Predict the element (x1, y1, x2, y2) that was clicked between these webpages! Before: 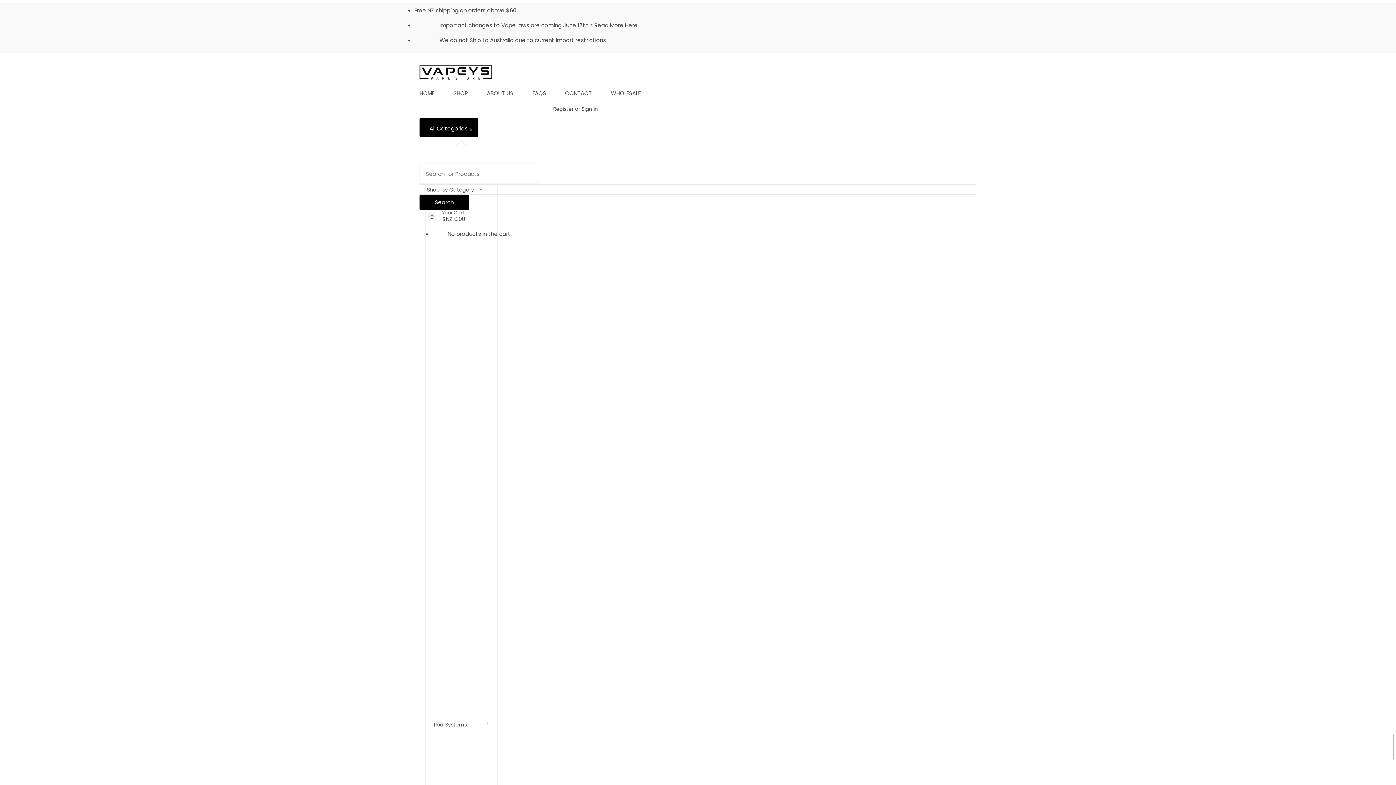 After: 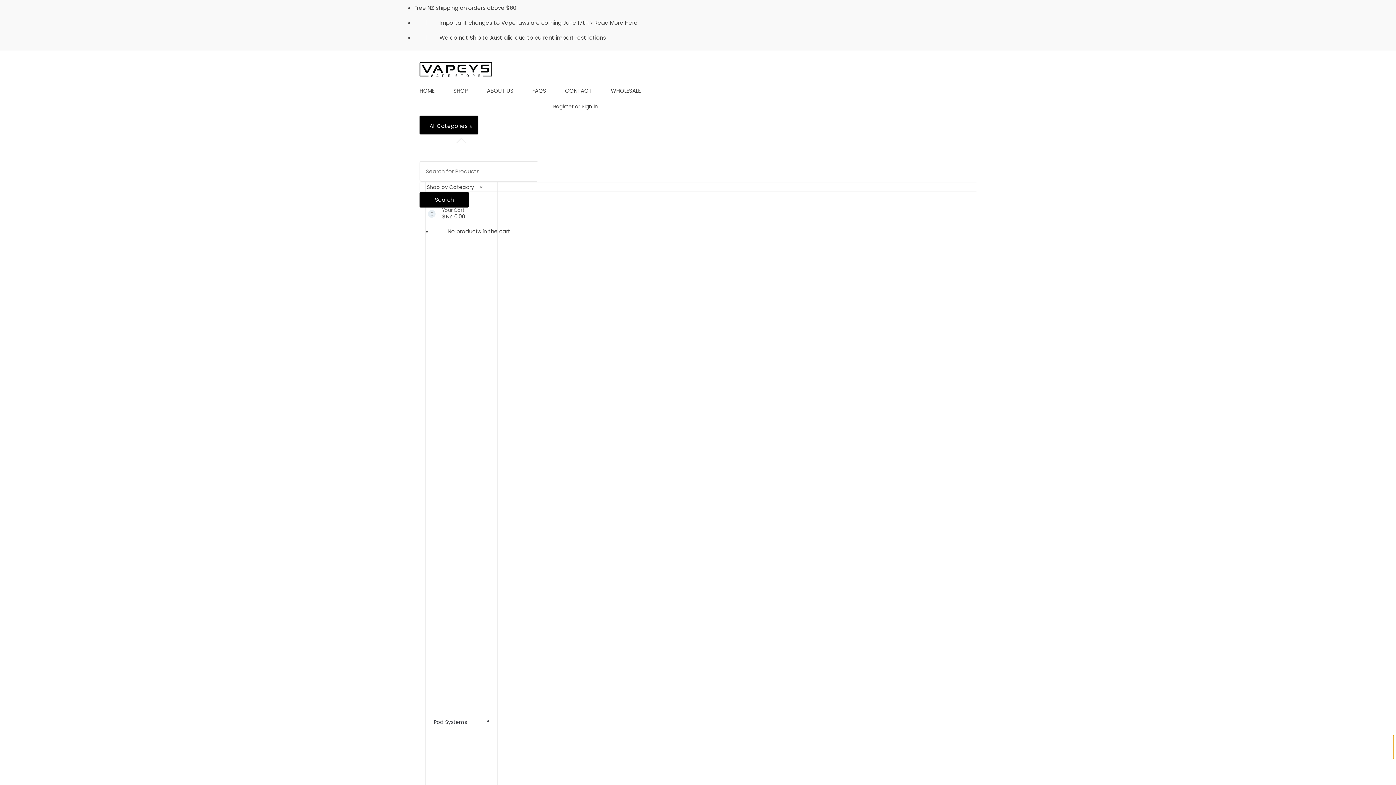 Action: bbox: (550, 105, 598, 112) label: Register or Sign in